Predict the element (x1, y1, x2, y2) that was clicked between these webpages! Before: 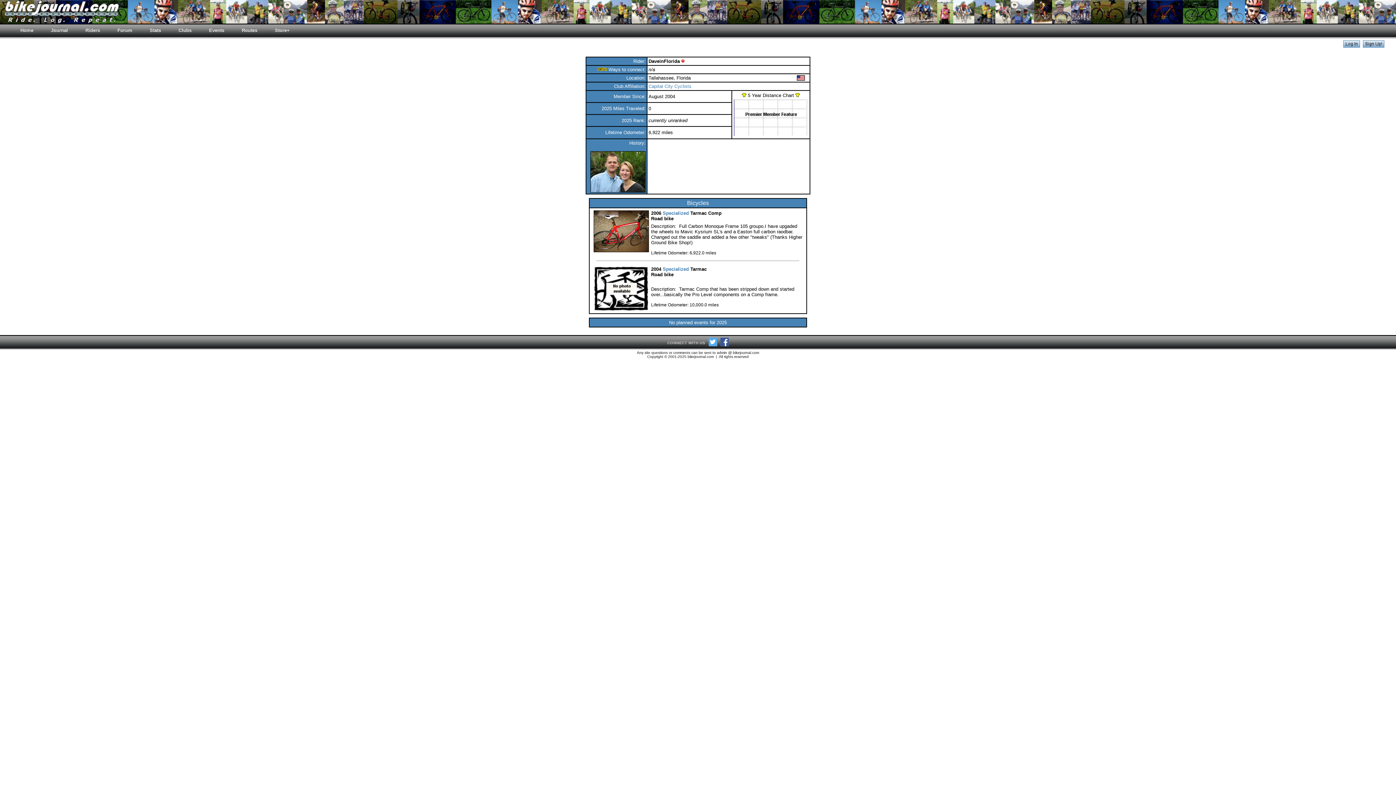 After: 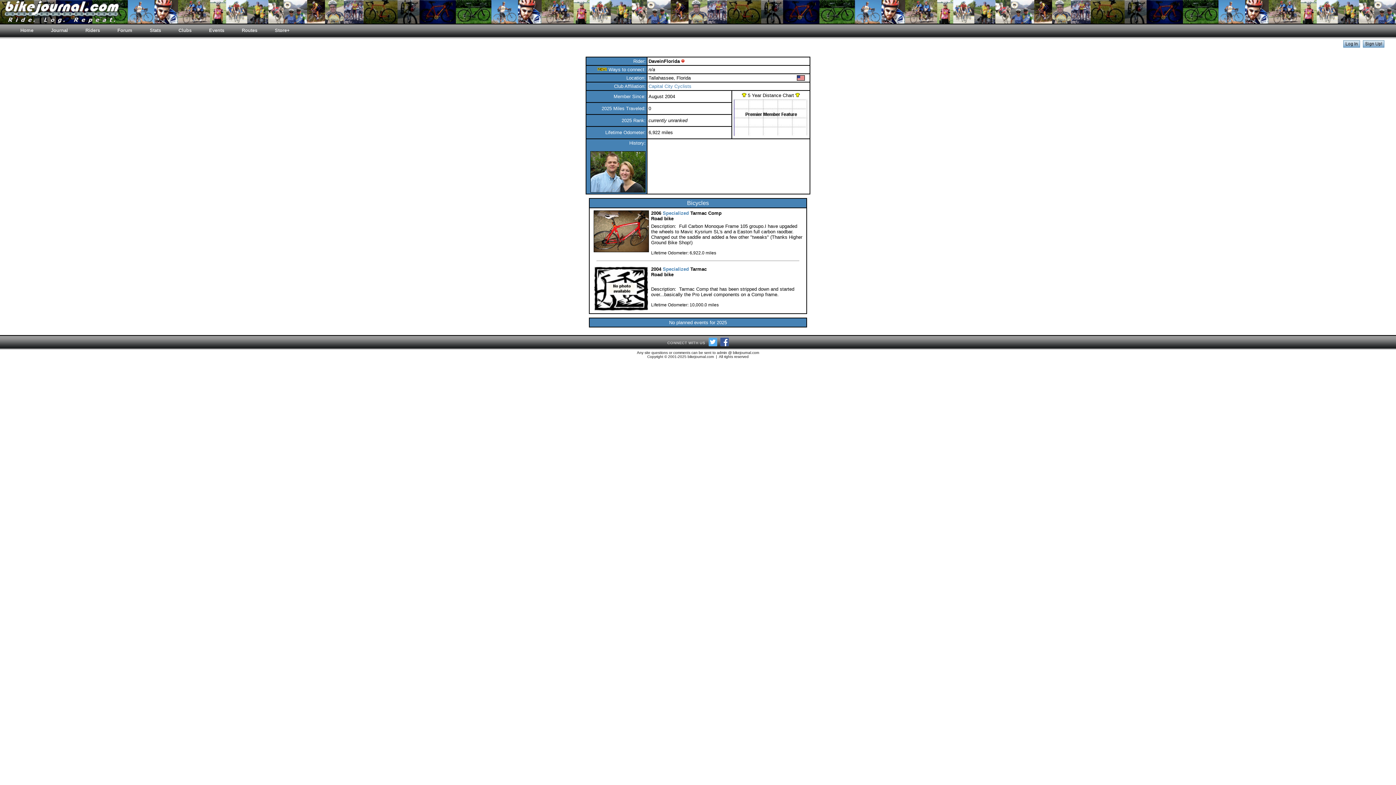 Action: bbox: (593, 247, 649, 253)